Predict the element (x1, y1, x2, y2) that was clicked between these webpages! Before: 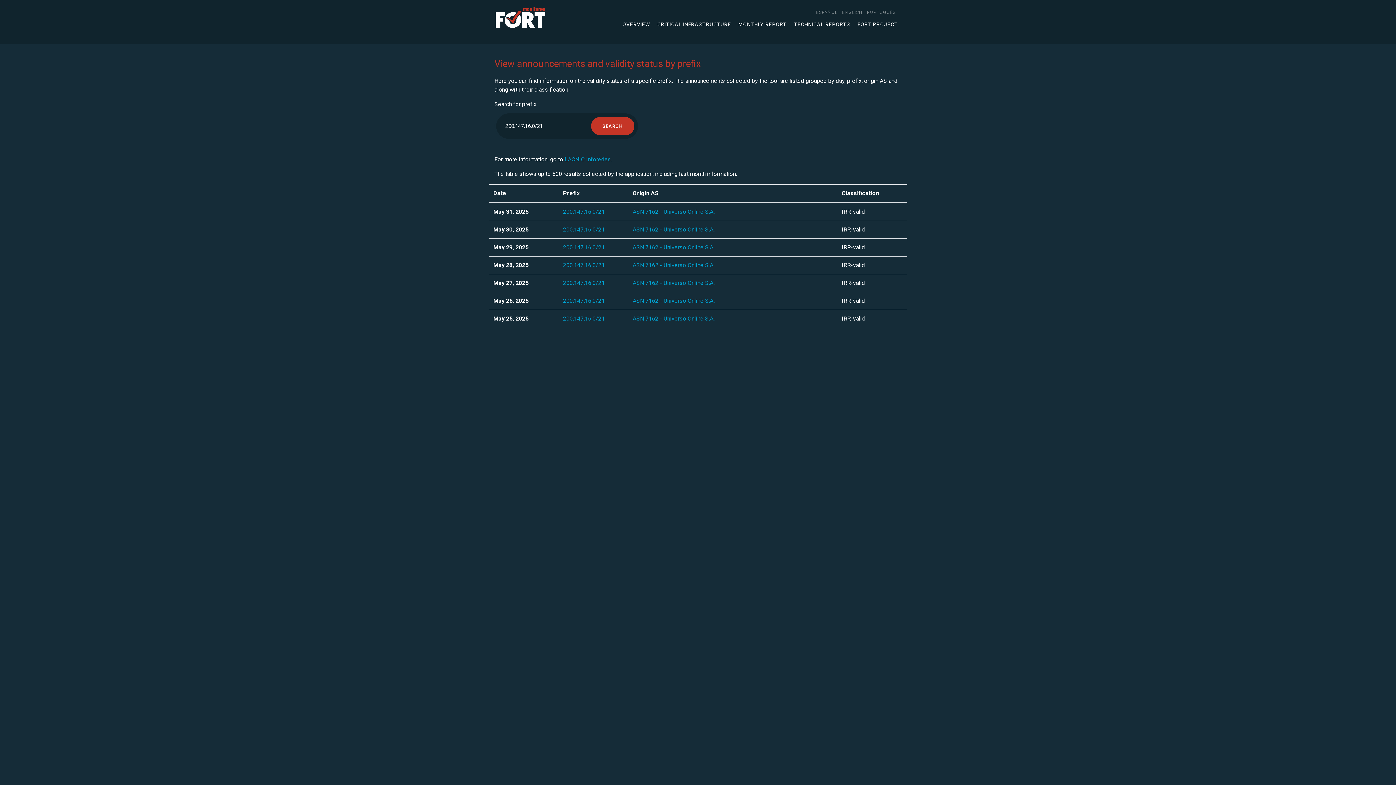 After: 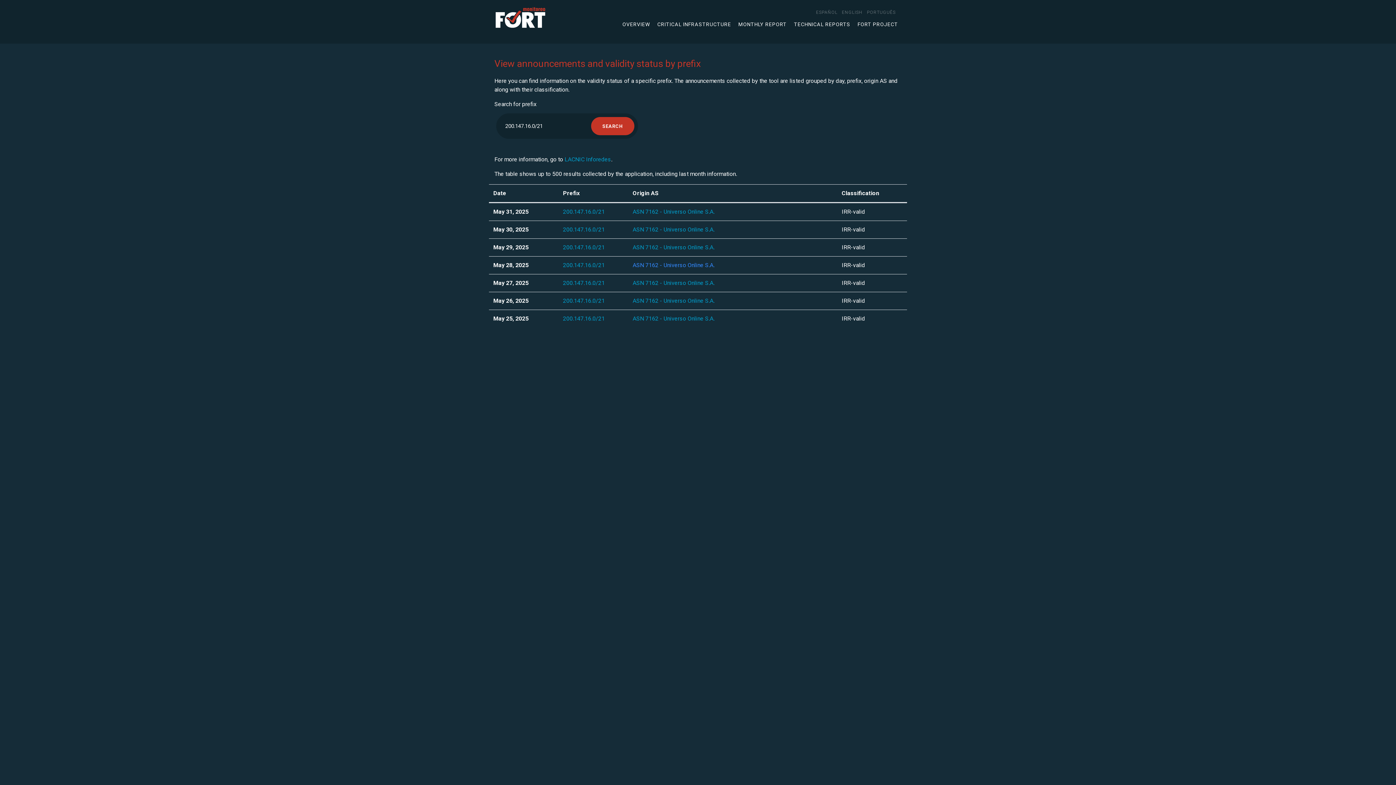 Action: label: ASN 7162 - Universo Online S.A. bbox: (632, 261, 714, 268)